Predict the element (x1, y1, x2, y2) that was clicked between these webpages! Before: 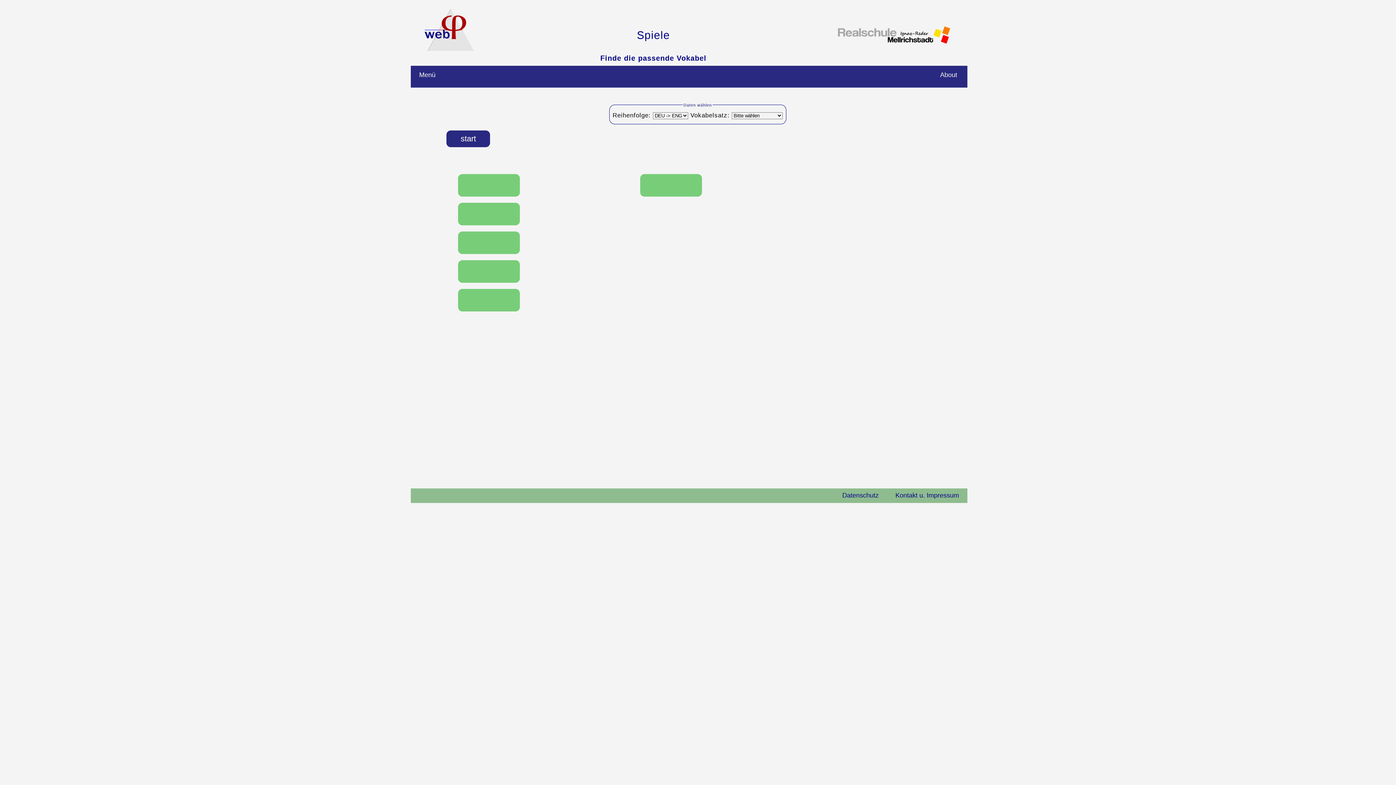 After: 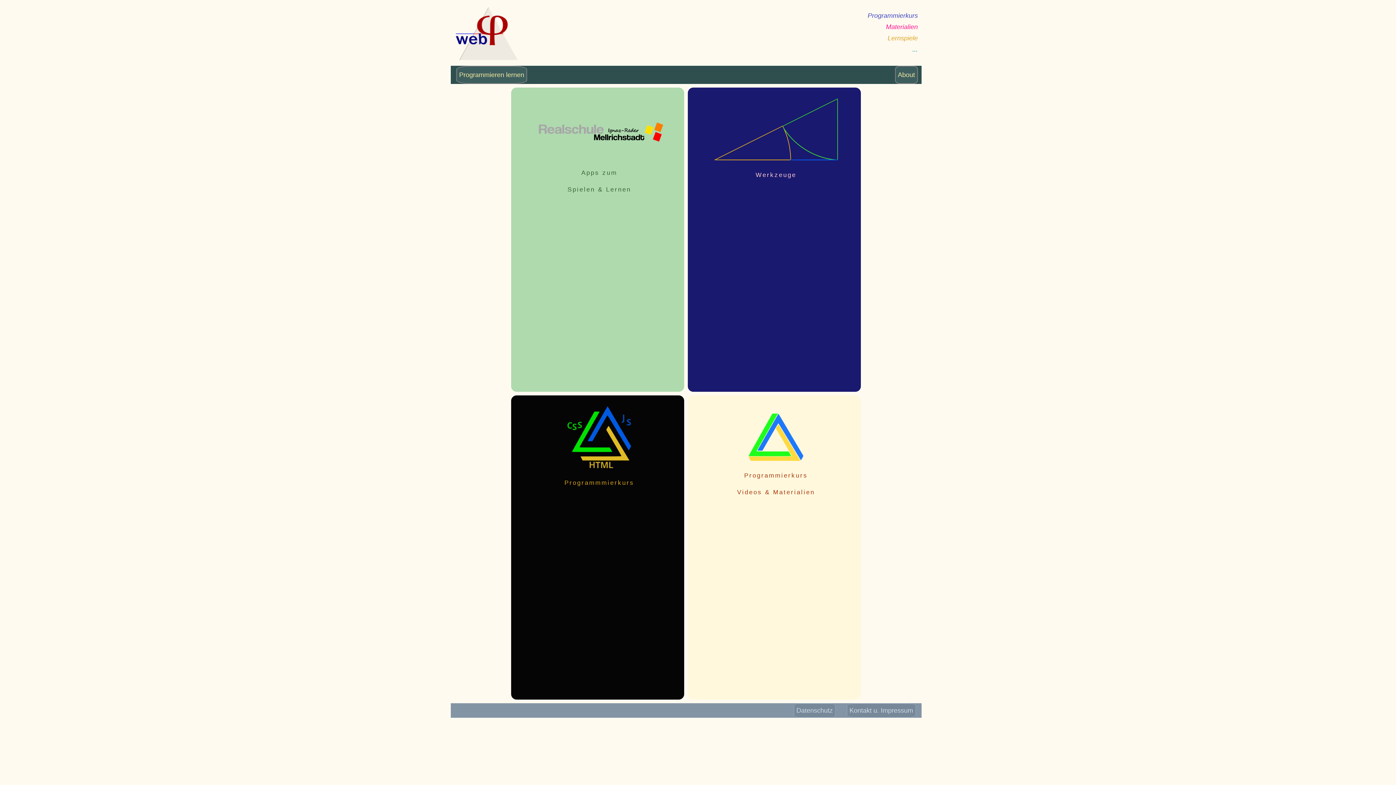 Action: bbox: (423, 45, 474, 52)